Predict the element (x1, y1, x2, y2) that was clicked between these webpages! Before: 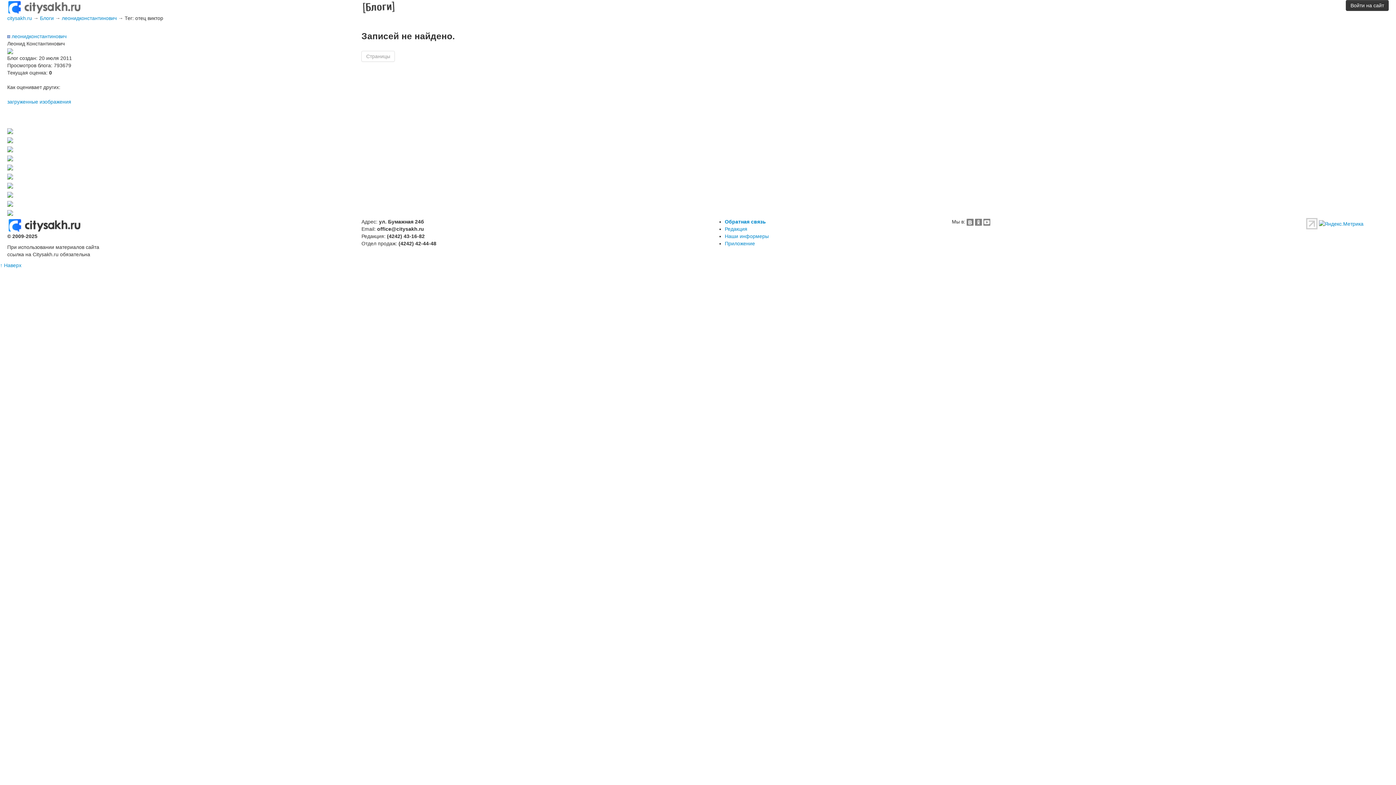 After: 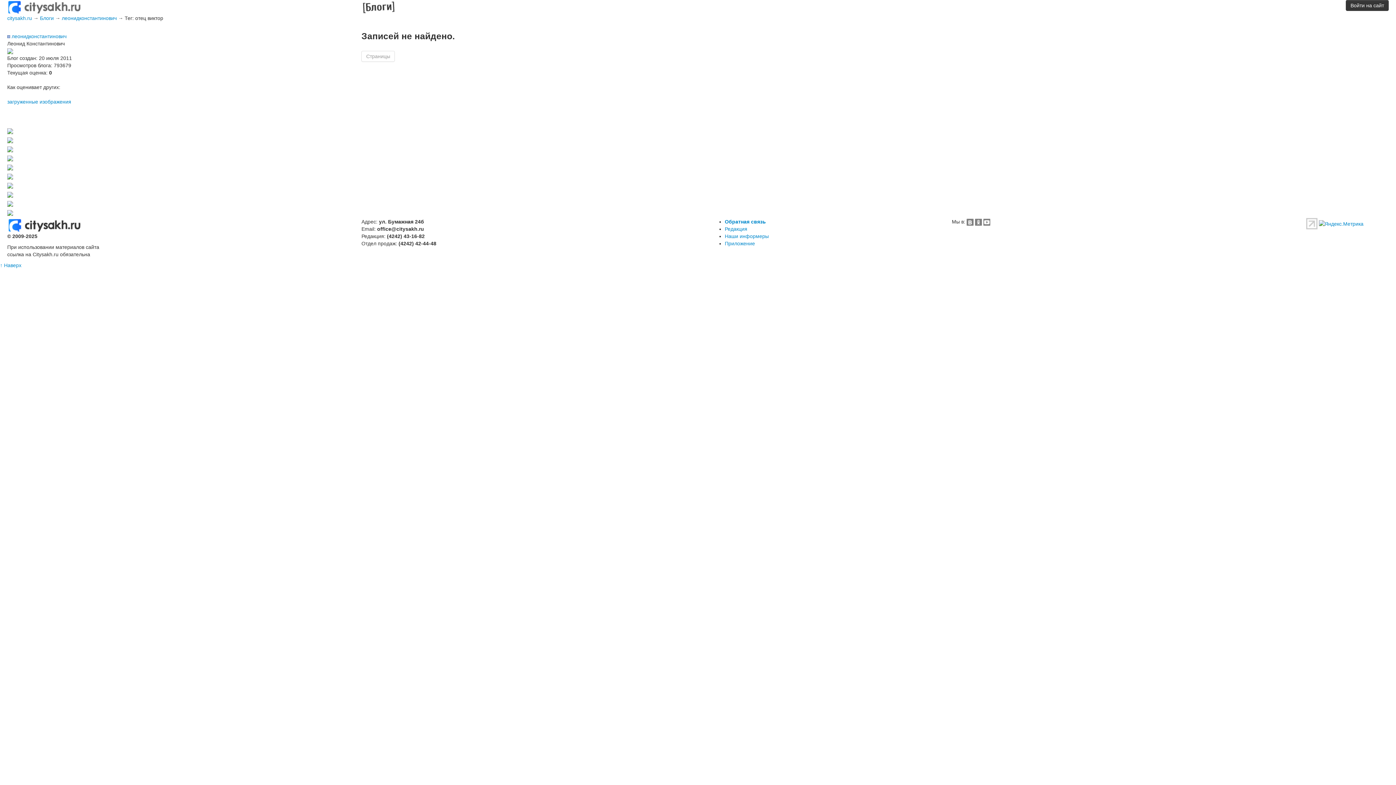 Action: bbox: (7, 200, 13, 206)